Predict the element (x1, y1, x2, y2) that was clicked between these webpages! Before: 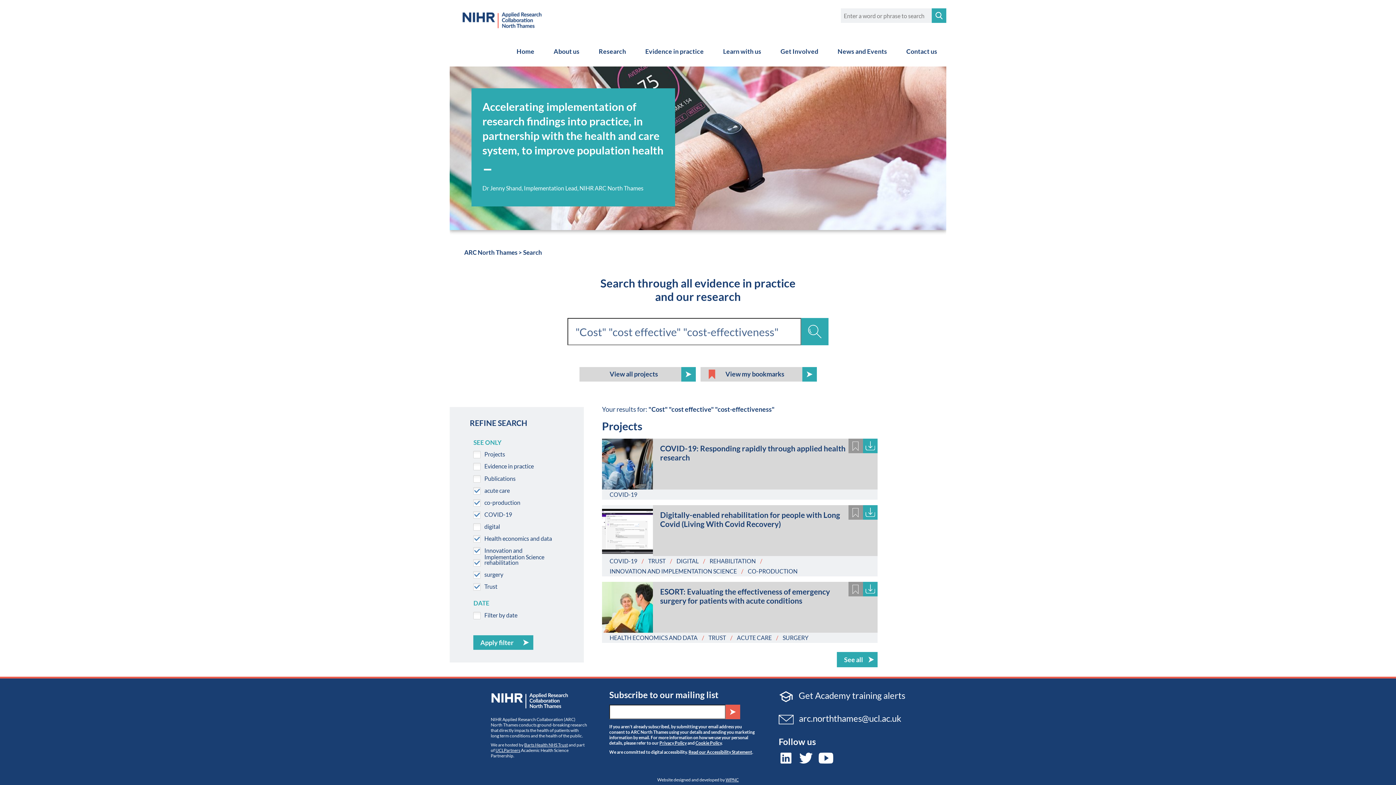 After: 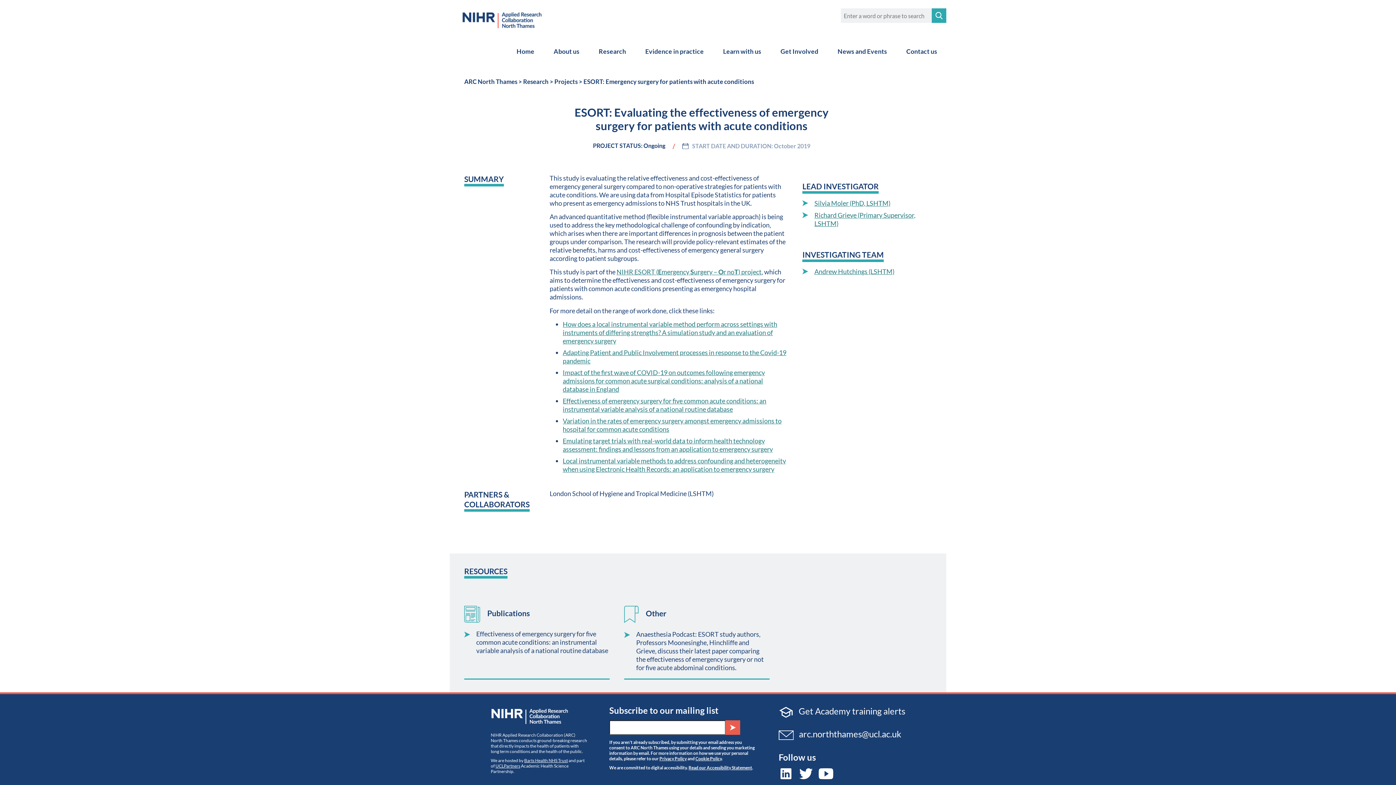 Action: label: ESORT: Evaluating the effectiveness of emergency surgery for patients with acute conditions bbox: (653, 582, 877, 614)